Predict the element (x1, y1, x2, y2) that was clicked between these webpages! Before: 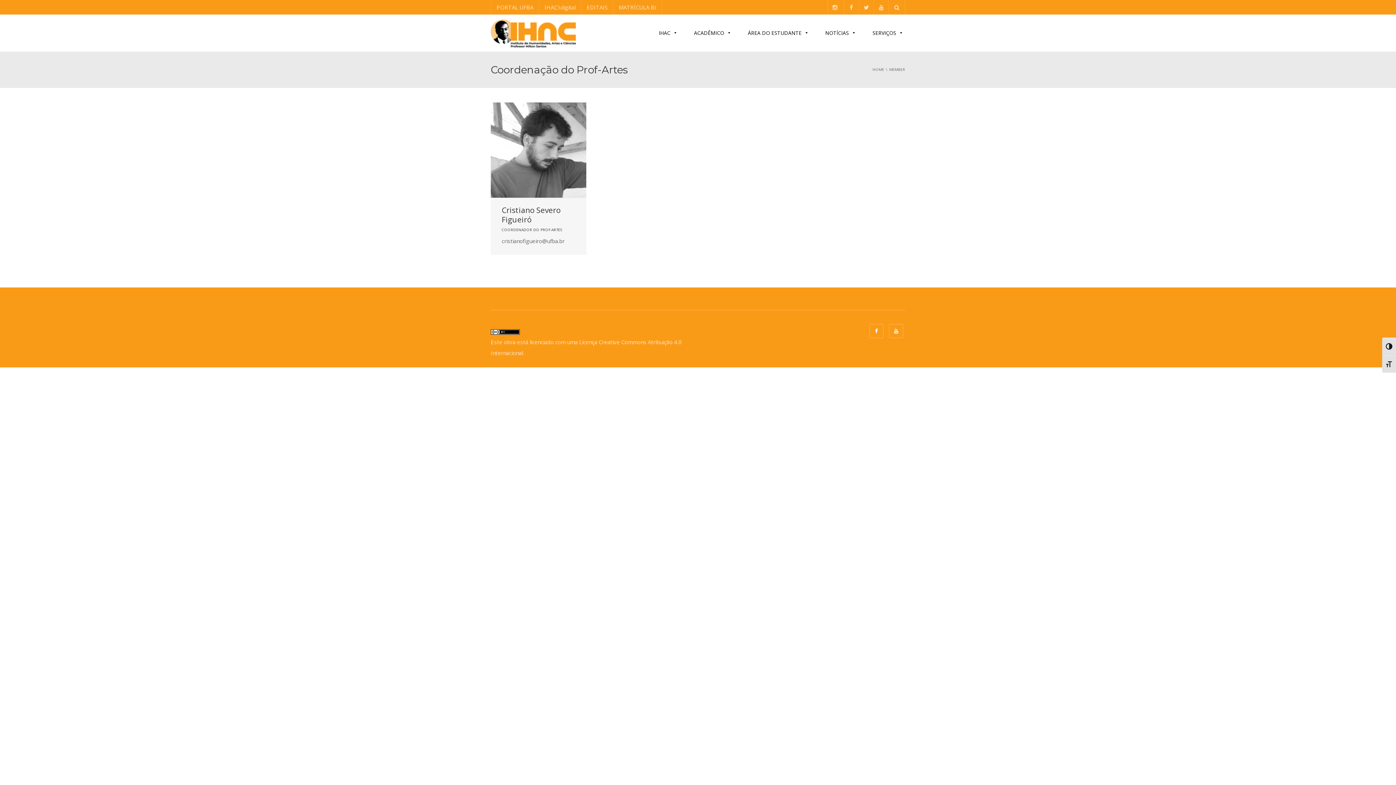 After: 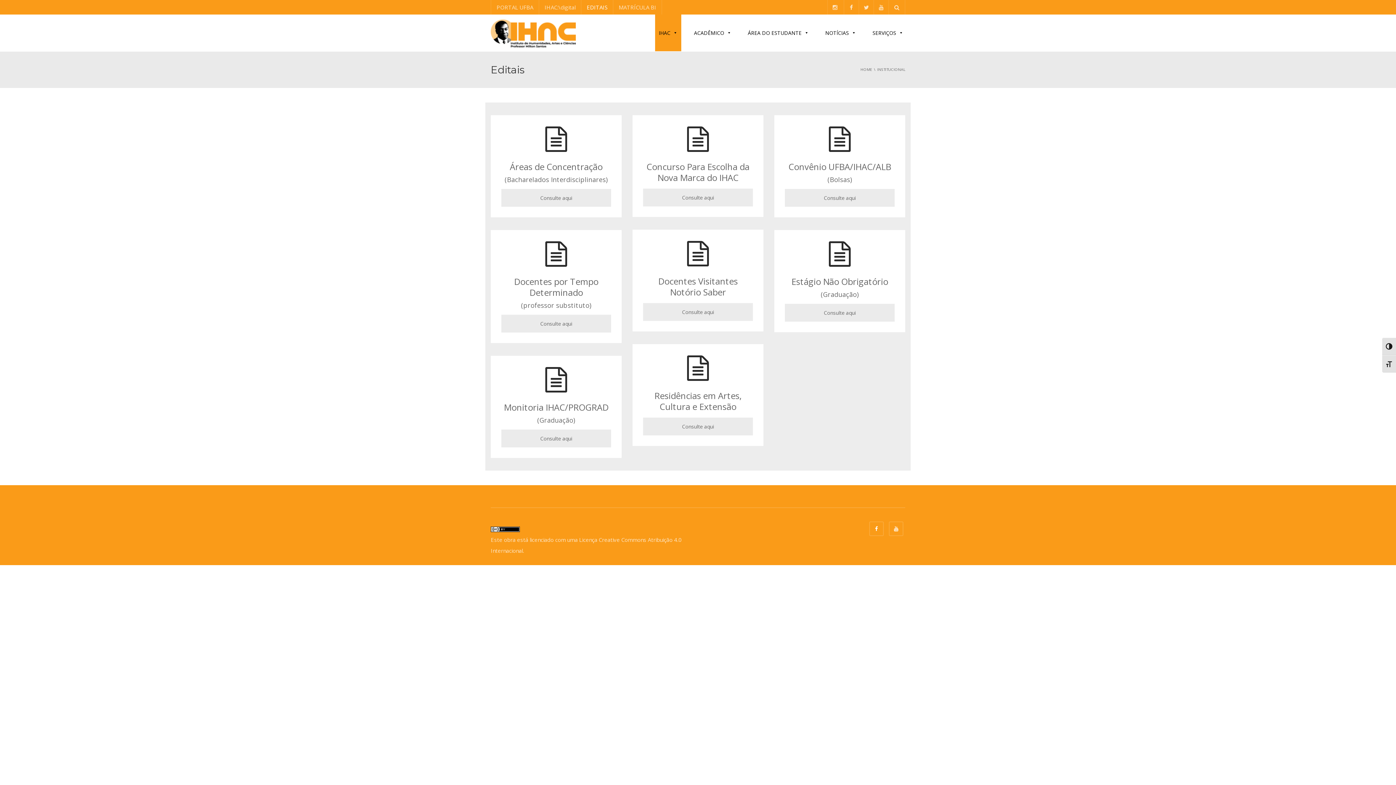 Action: bbox: (581, 0, 613, 14) label: EDITAIS